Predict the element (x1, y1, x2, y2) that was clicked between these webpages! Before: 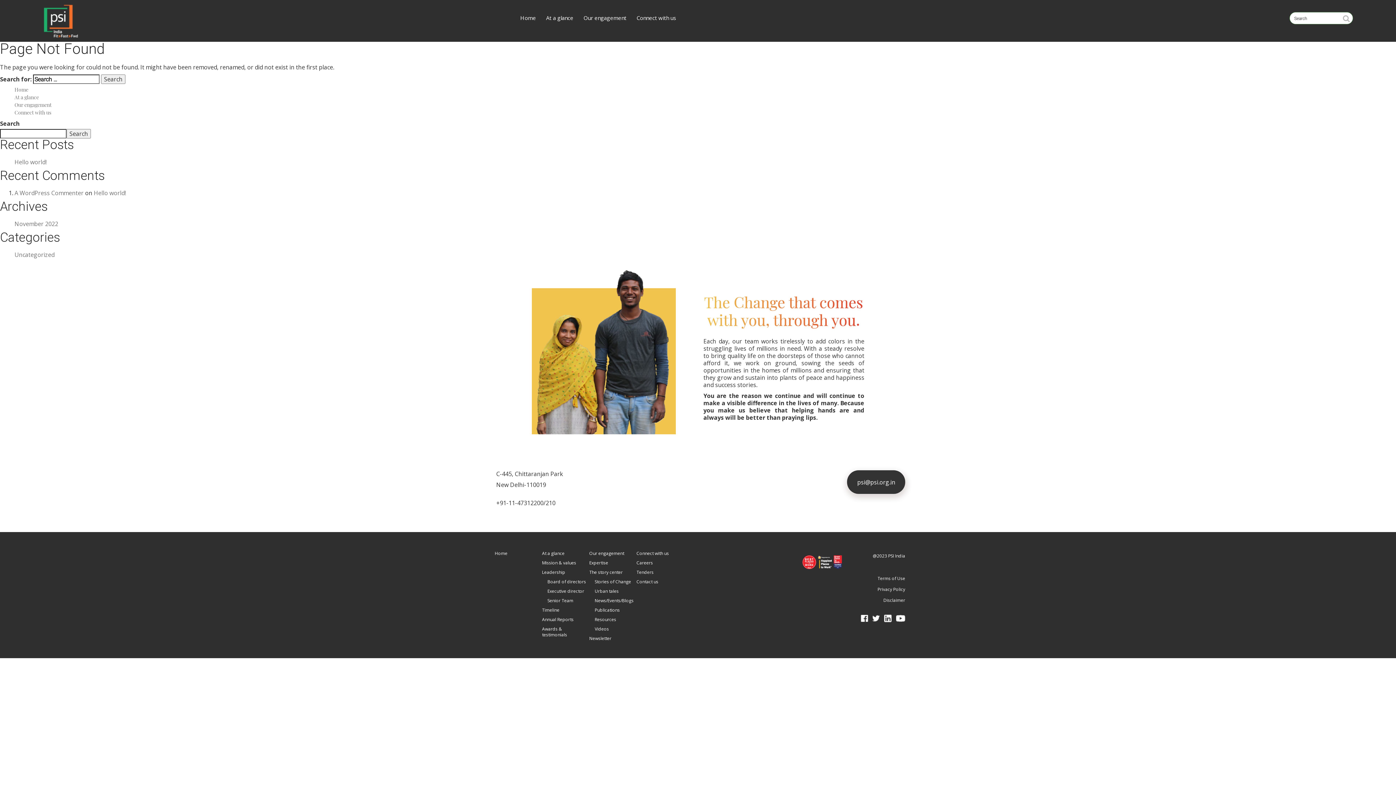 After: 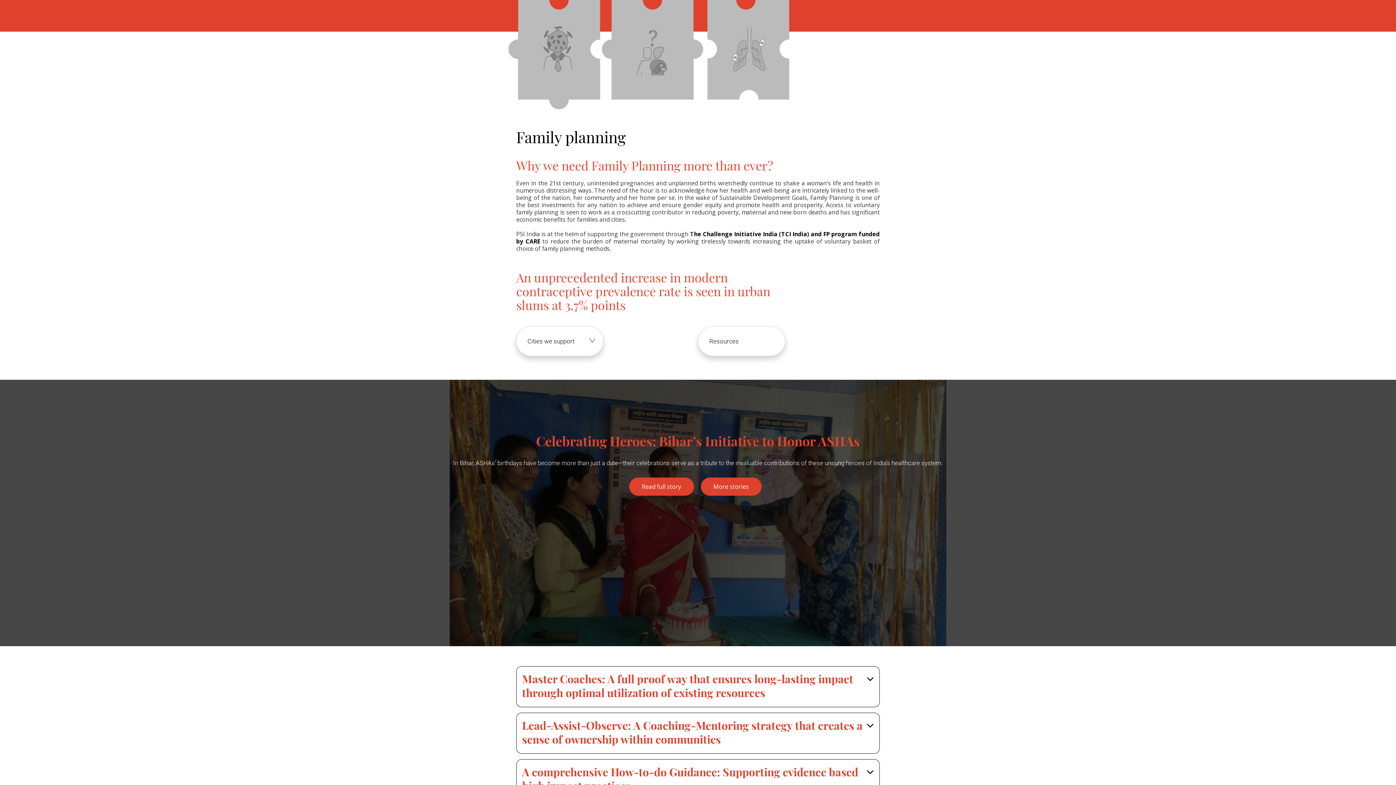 Action: label: Expertise bbox: (585, 558, 633, 567)